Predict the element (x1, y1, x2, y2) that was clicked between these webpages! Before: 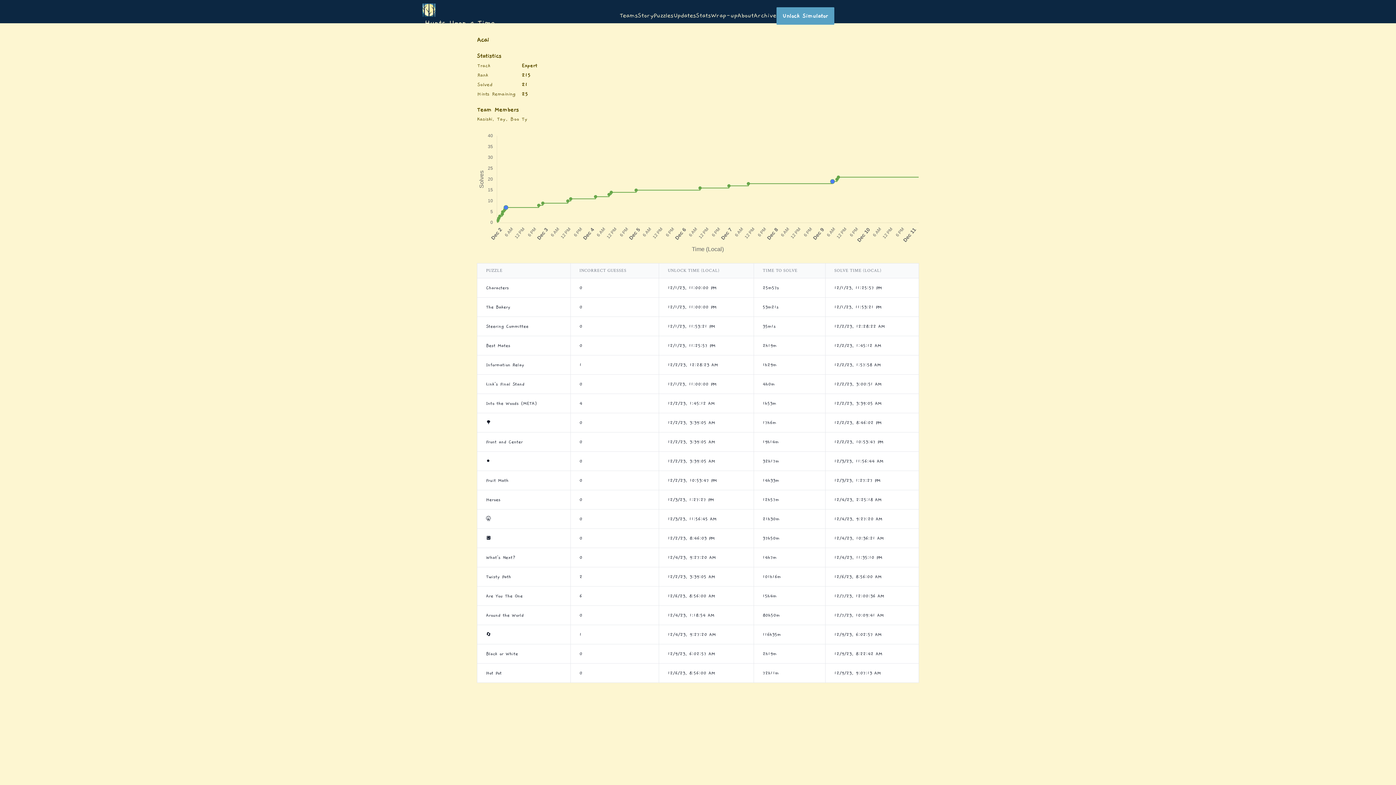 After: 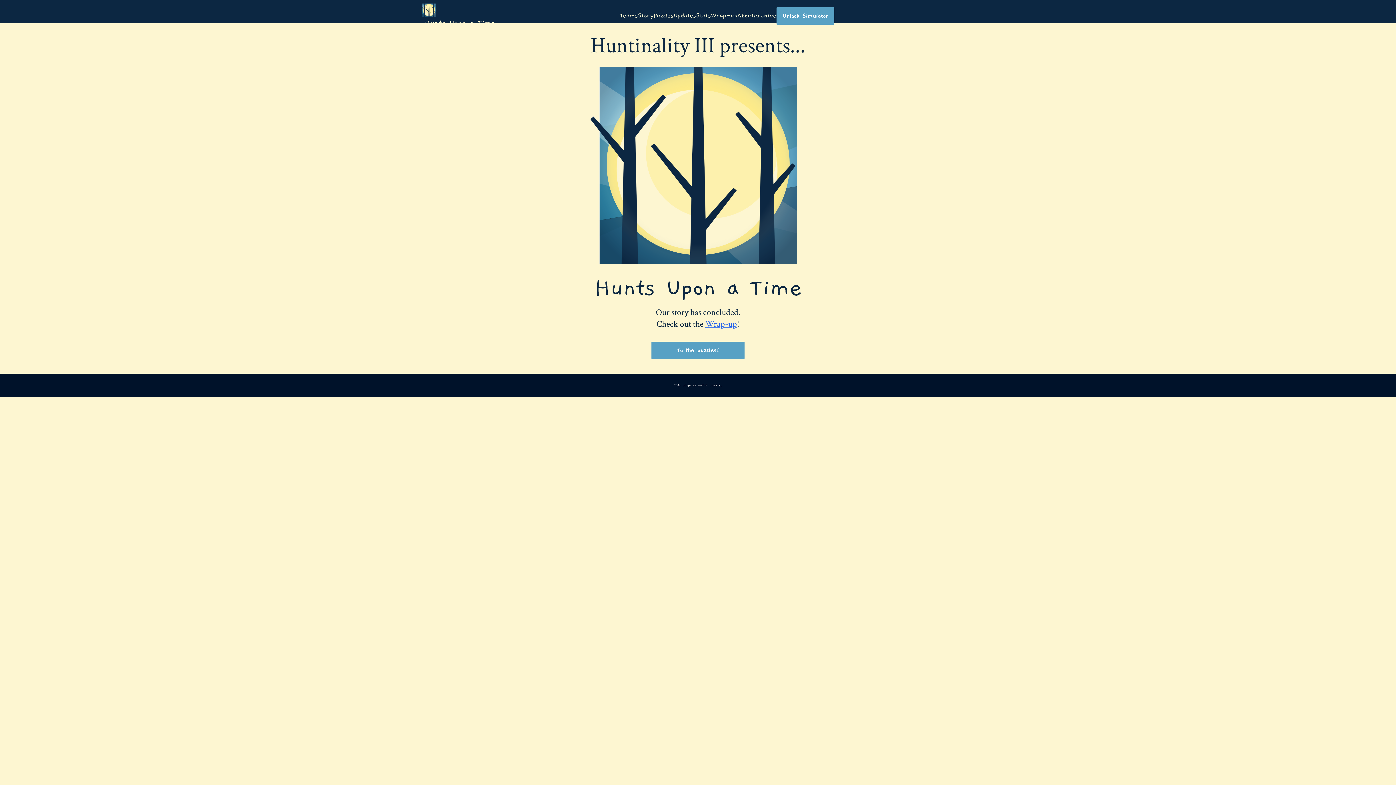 Action: bbox: (421, 2, 619, 17)